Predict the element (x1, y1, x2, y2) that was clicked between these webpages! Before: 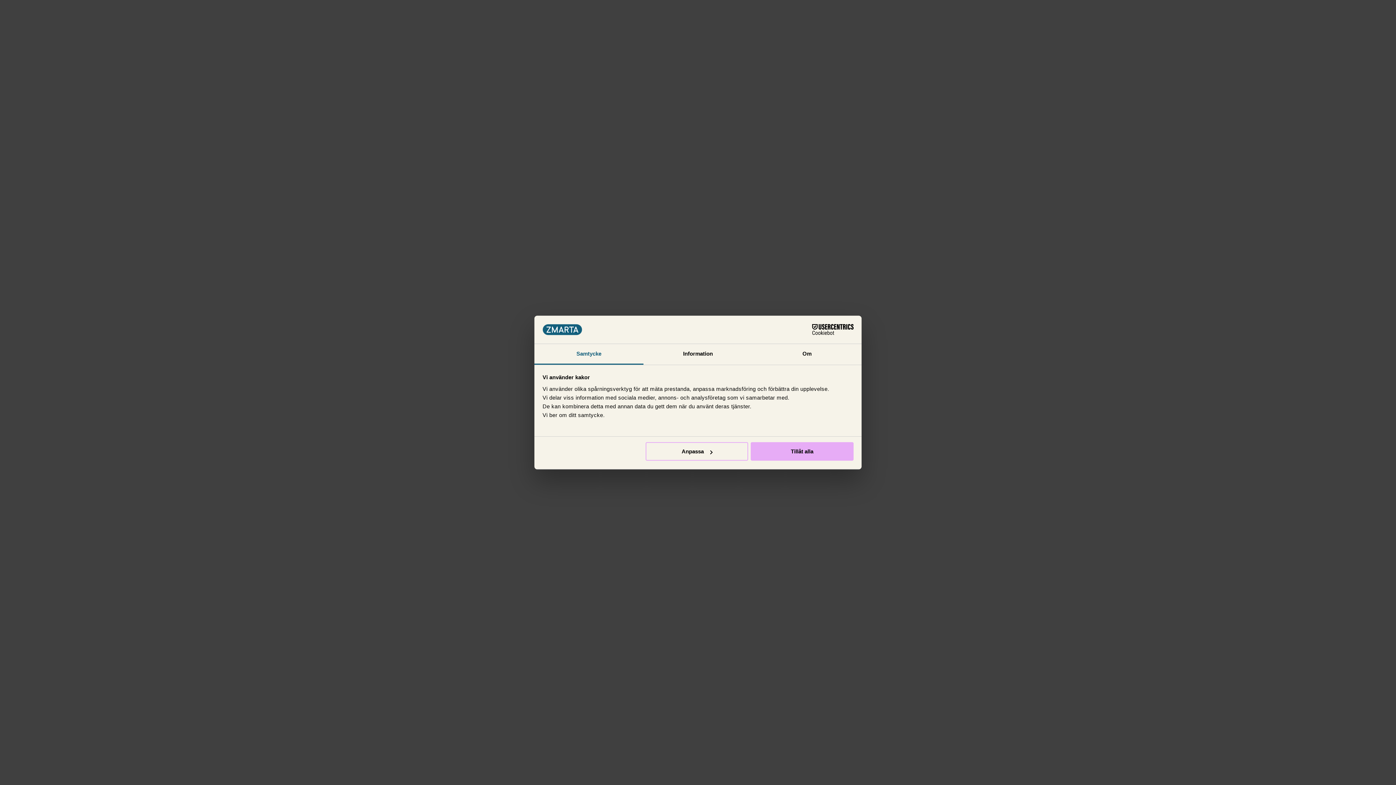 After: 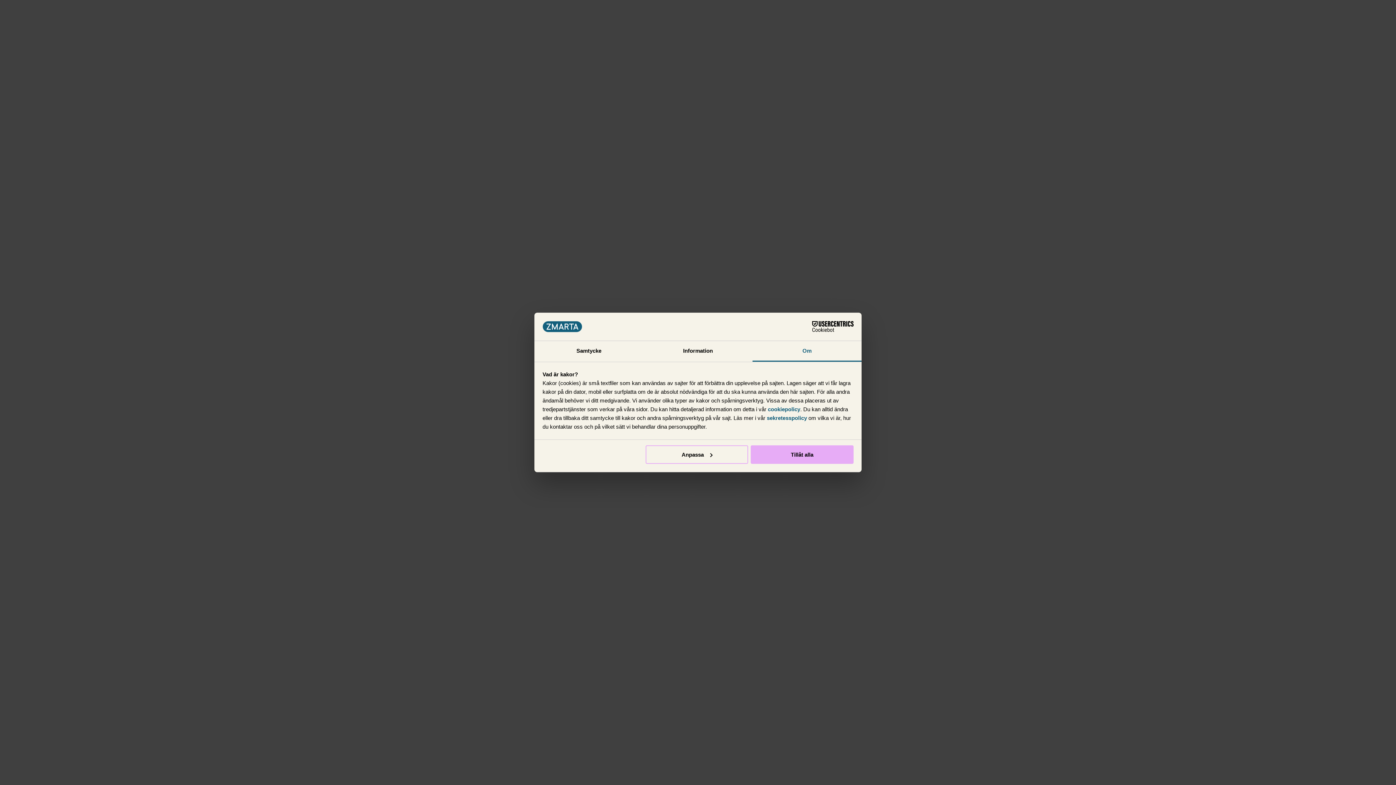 Action: bbox: (752, 344, 861, 364) label: Om